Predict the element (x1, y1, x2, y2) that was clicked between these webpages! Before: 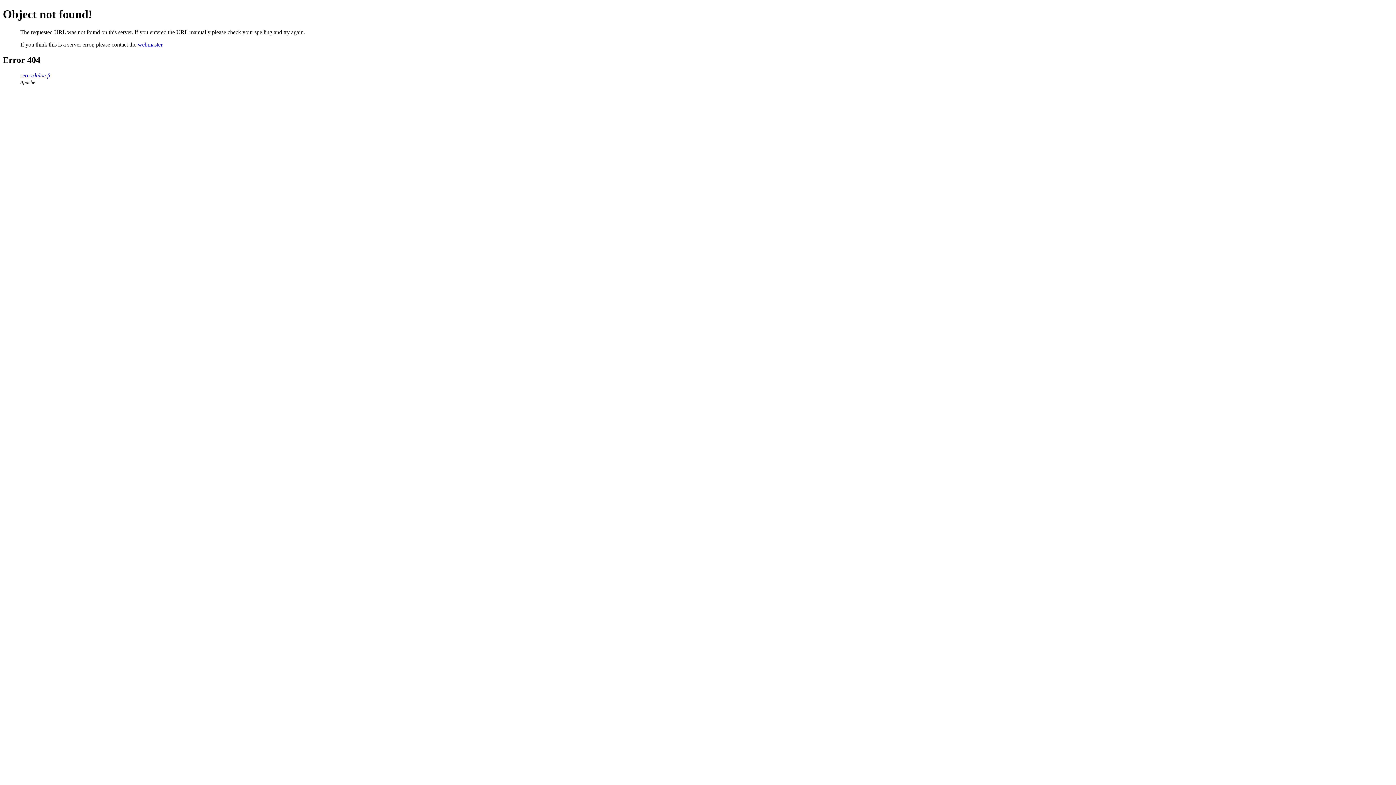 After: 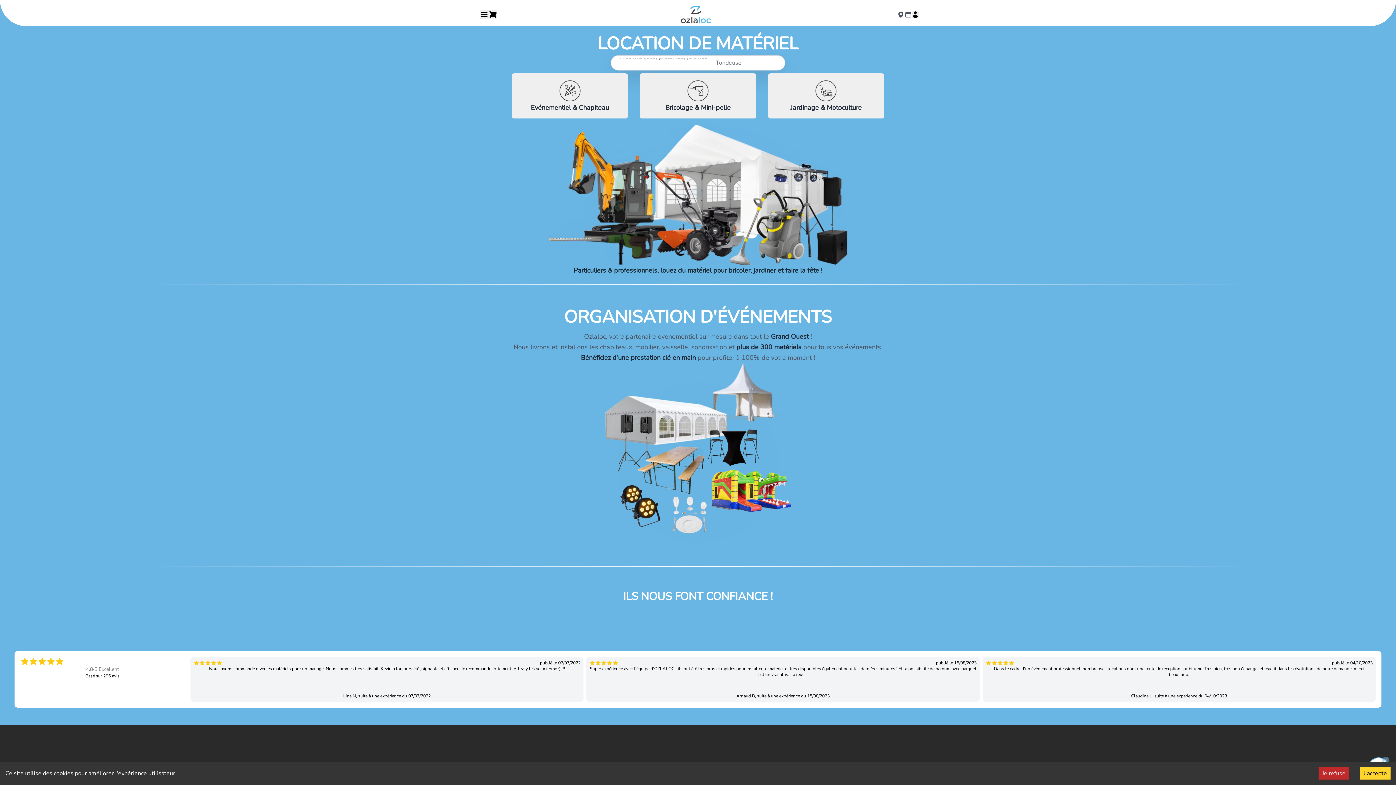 Action: bbox: (20, 72, 50, 78) label: seo.ozlaloc.fr